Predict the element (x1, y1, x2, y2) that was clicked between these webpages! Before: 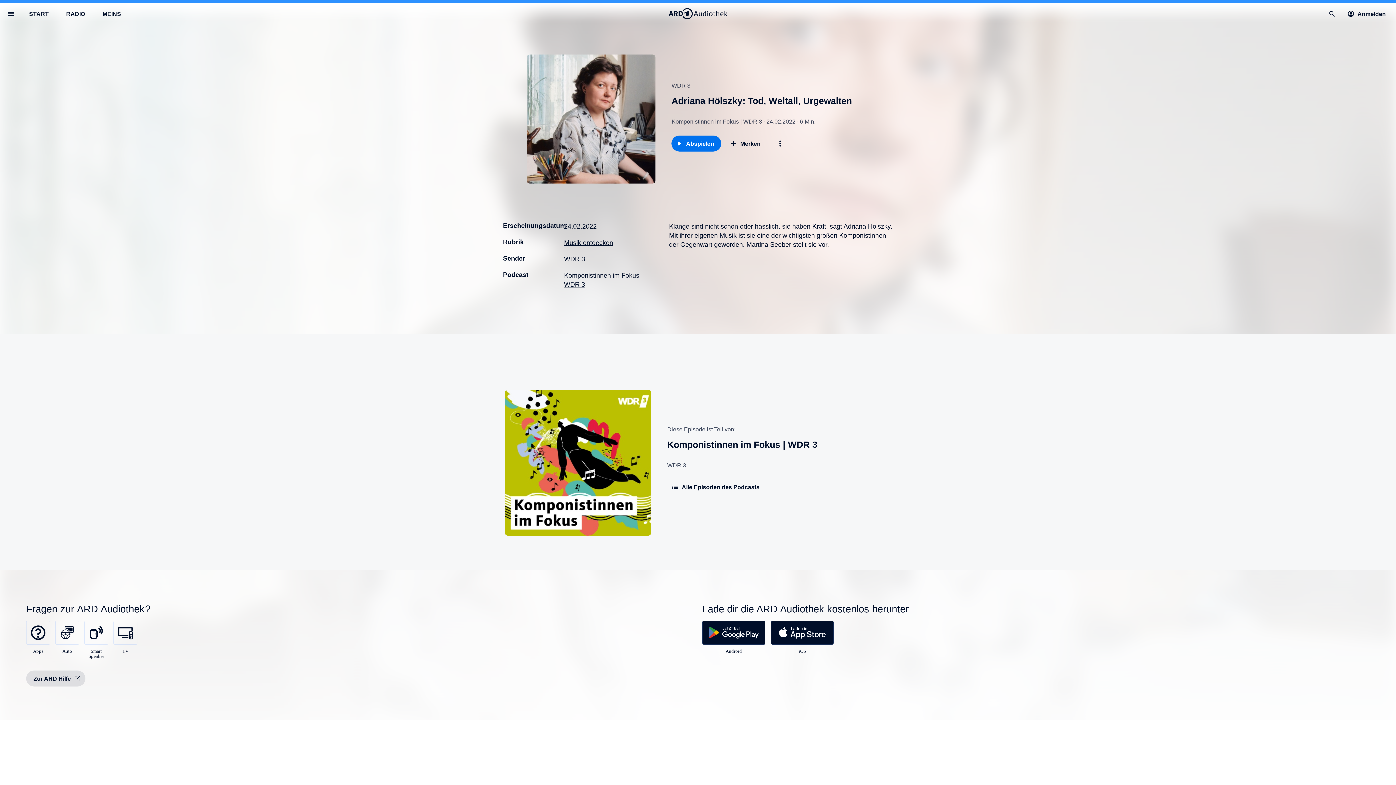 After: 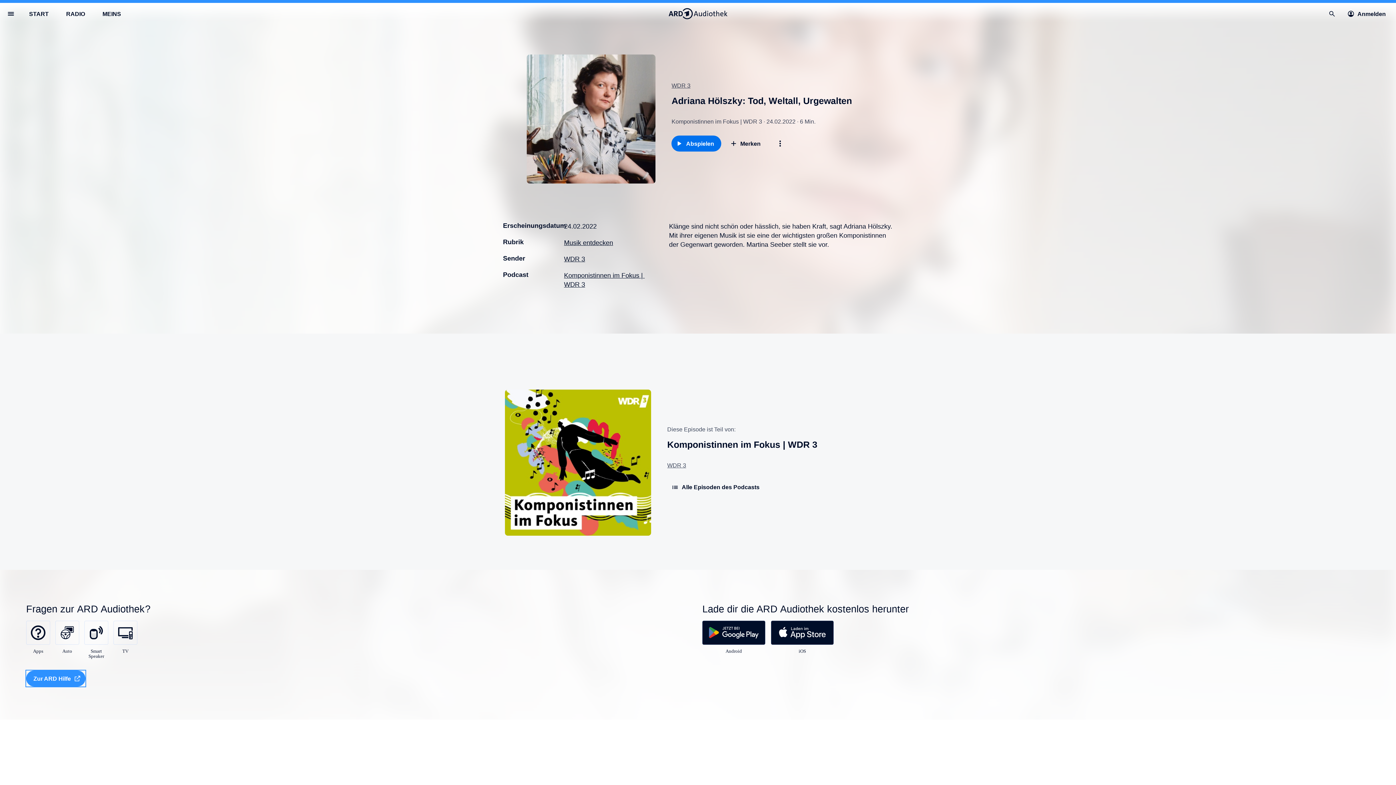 Action: label: Zur ARD Hilfe bbox: (26, 671, 85, 687)